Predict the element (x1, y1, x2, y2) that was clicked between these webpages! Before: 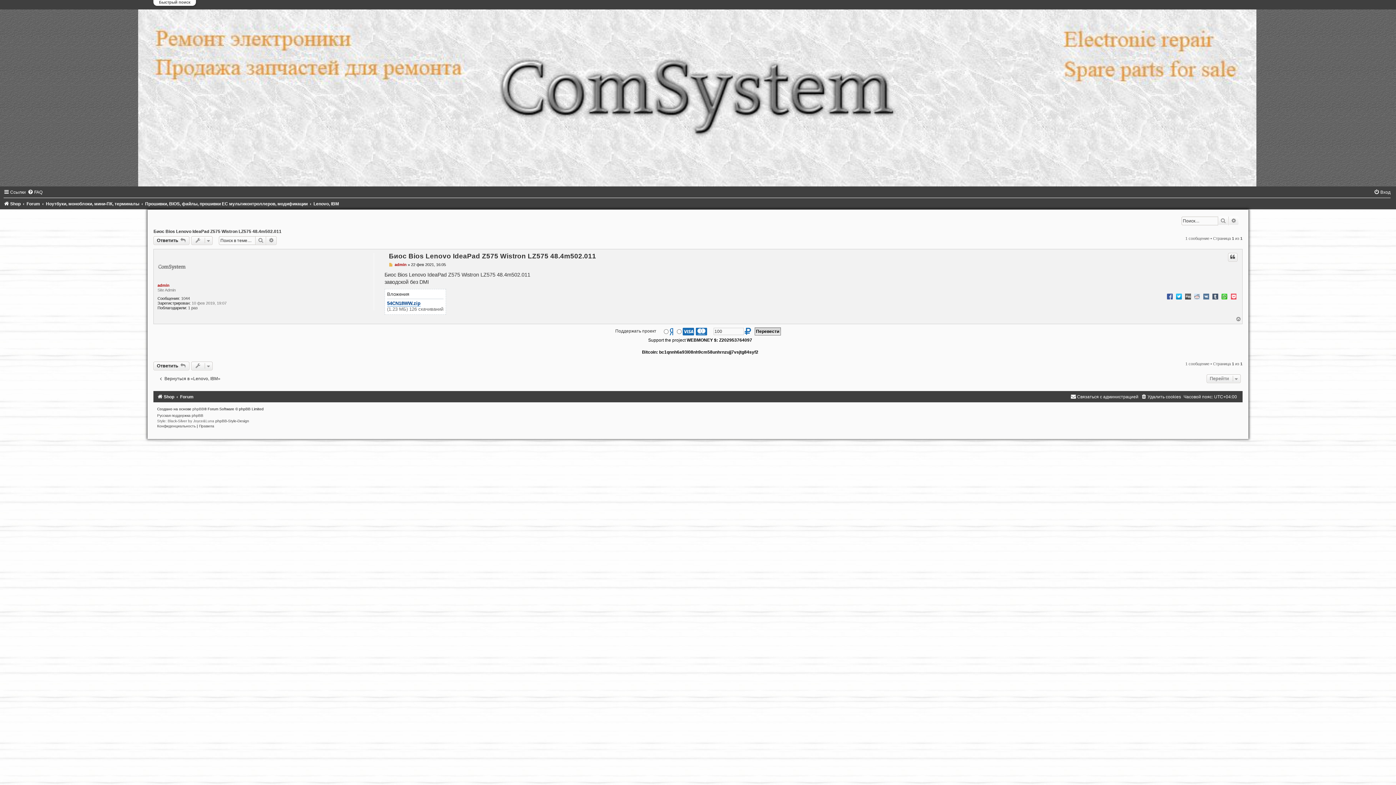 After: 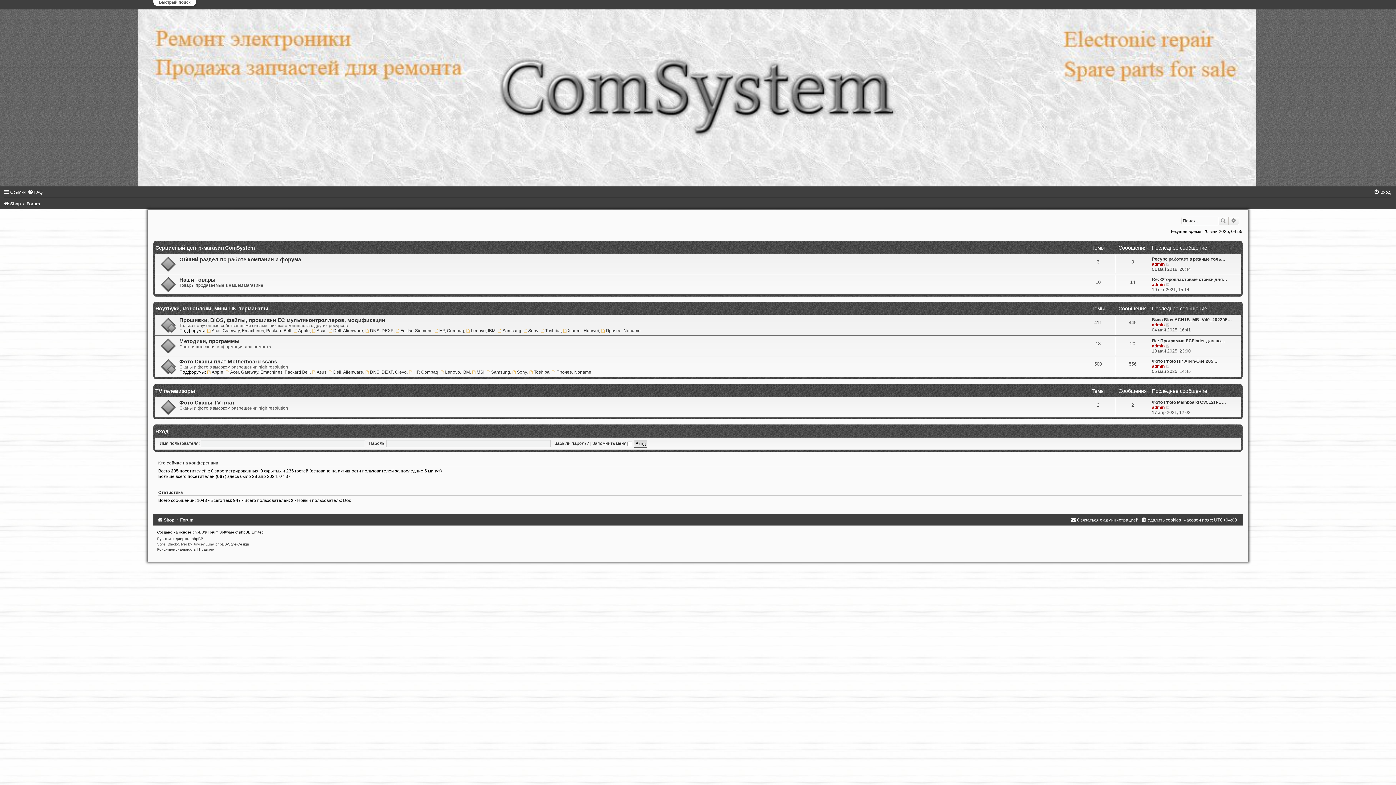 Action: bbox: (180, 394, 193, 399) label: Forum